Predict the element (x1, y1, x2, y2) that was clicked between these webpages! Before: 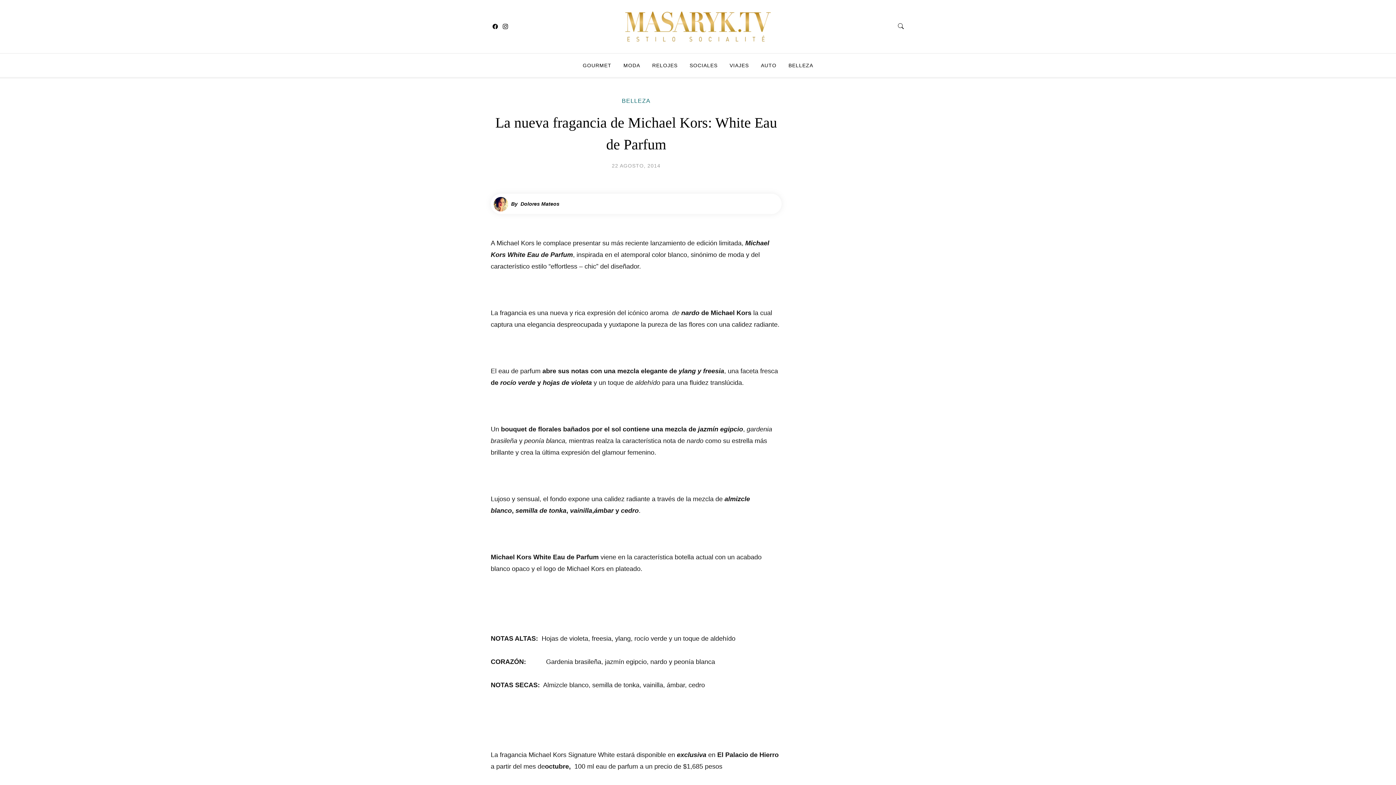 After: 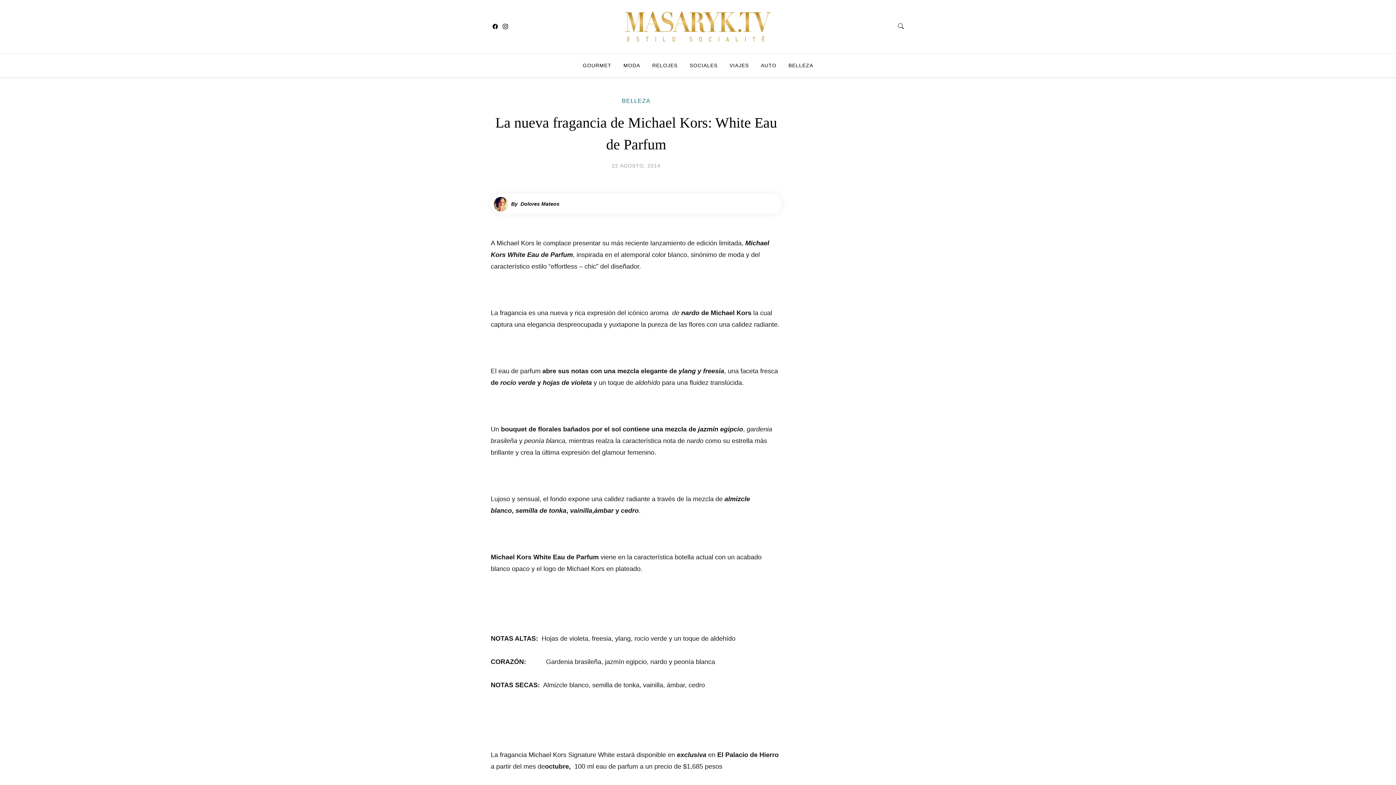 Action: bbox: (501, 14, 509, 38)